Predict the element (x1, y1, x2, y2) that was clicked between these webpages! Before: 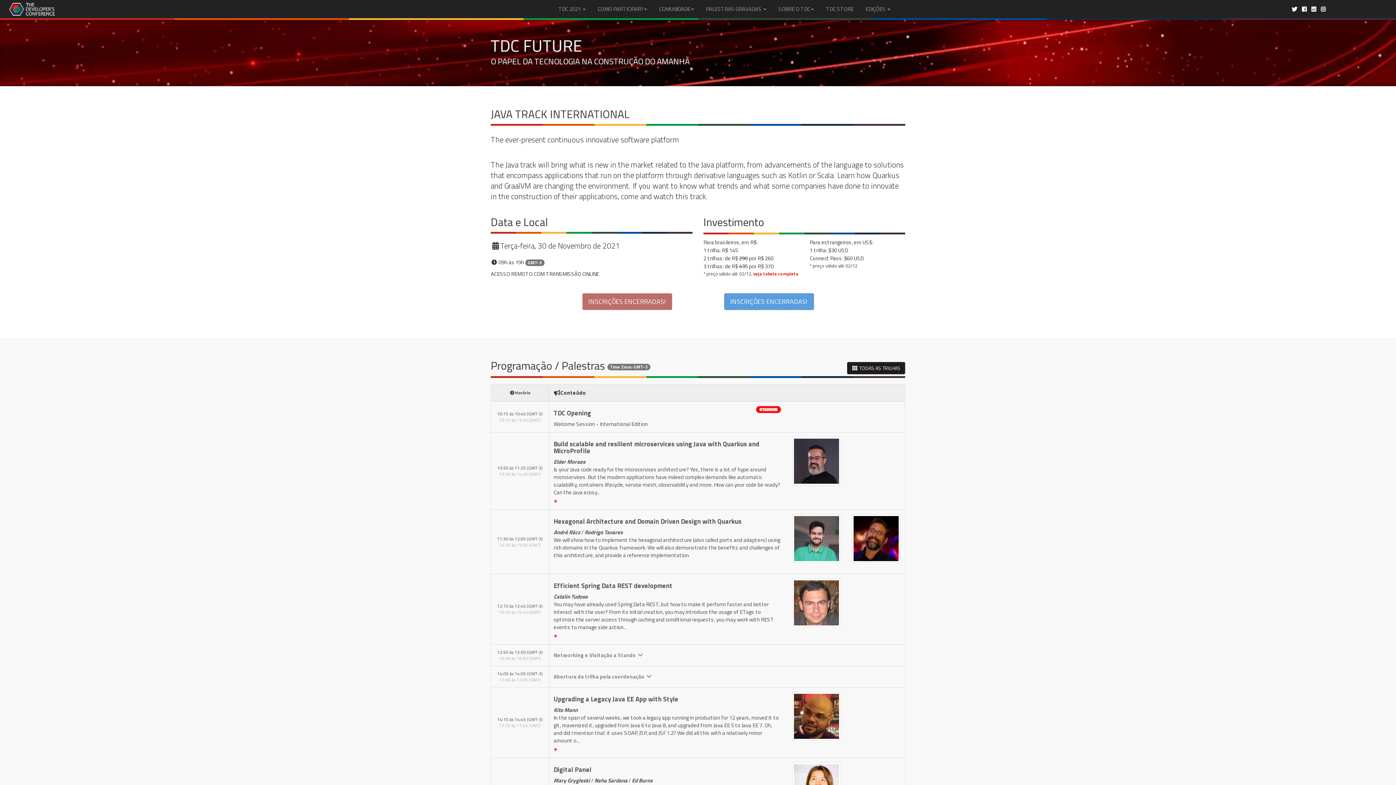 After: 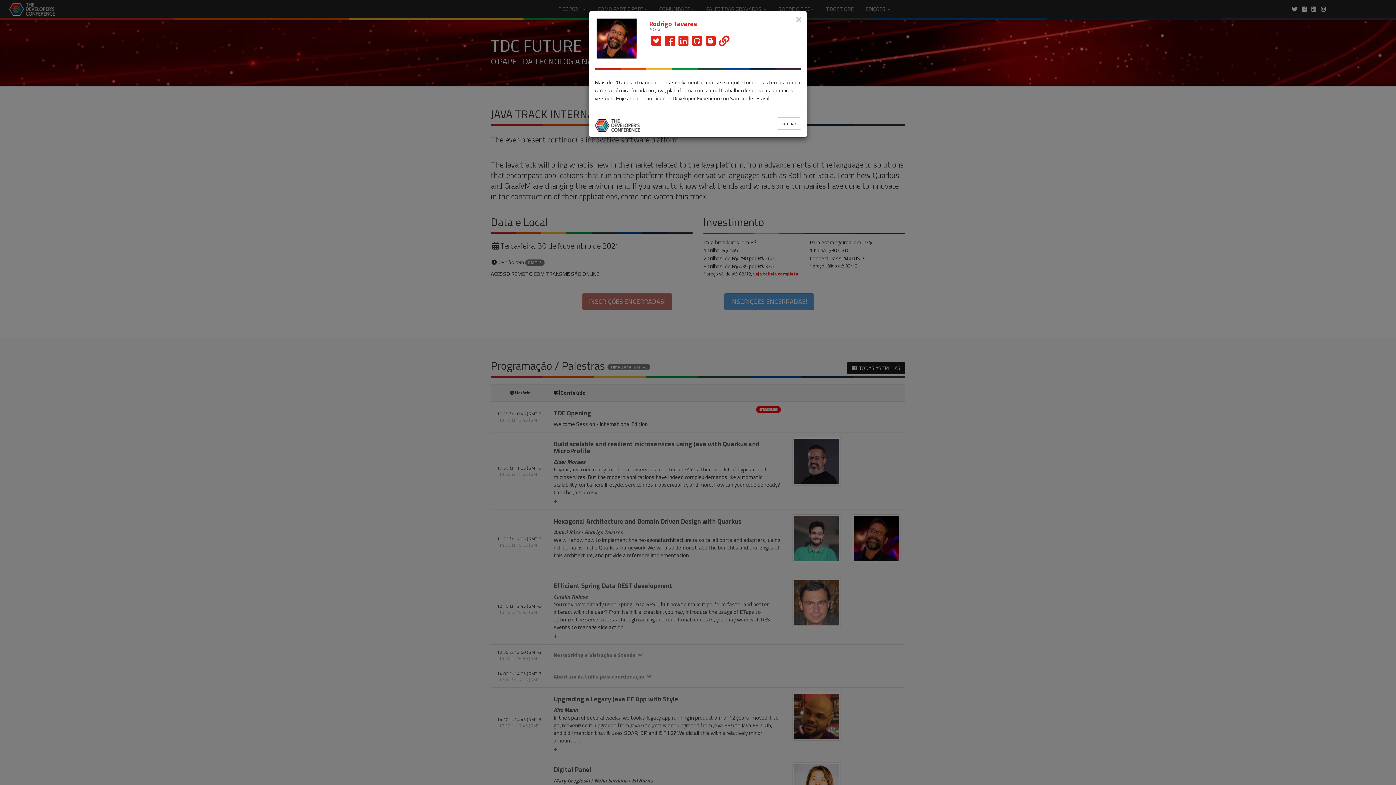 Action: bbox: (584, 528, 622, 536) label: Rodrigo Tavares